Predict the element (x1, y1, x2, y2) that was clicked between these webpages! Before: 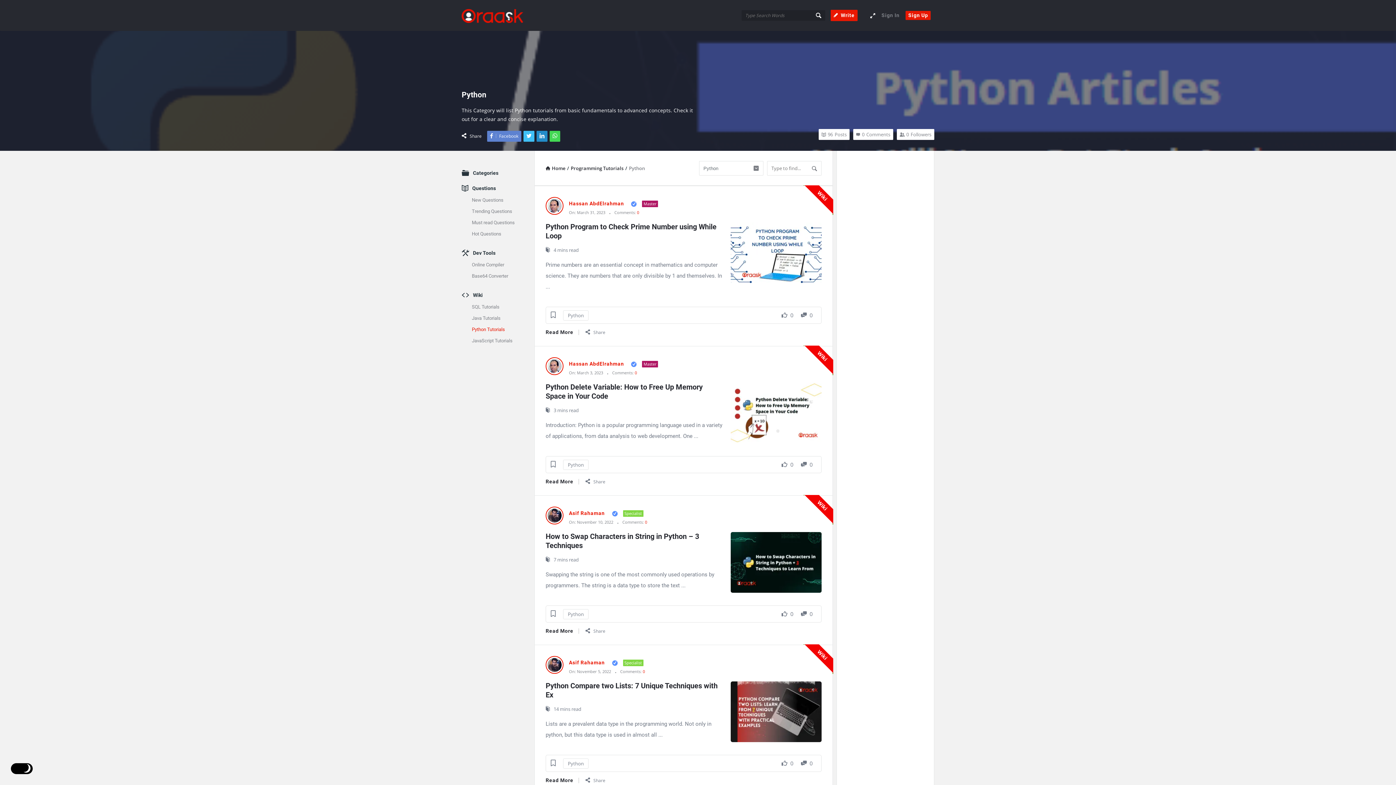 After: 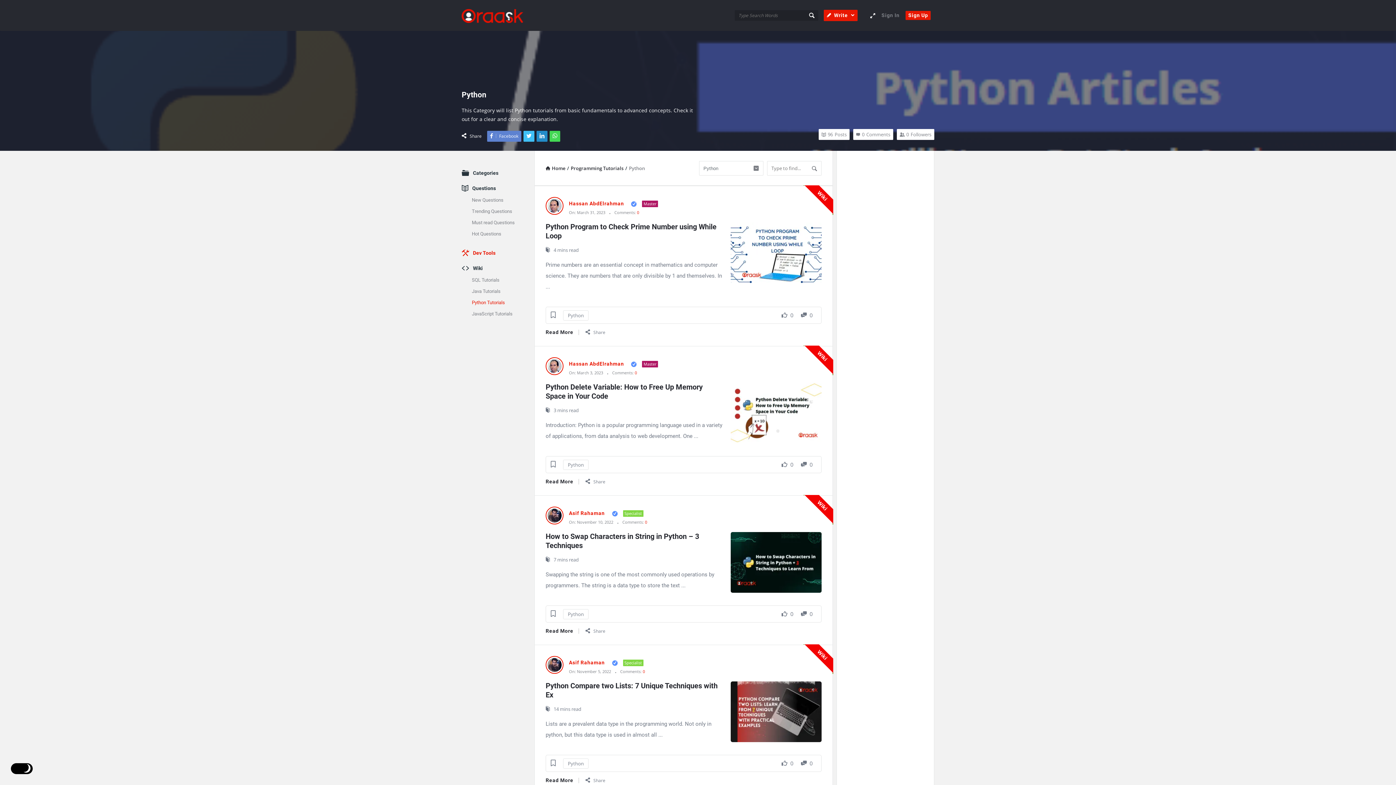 Action: bbox: (473, 250, 495, 256) label: Dev Tools